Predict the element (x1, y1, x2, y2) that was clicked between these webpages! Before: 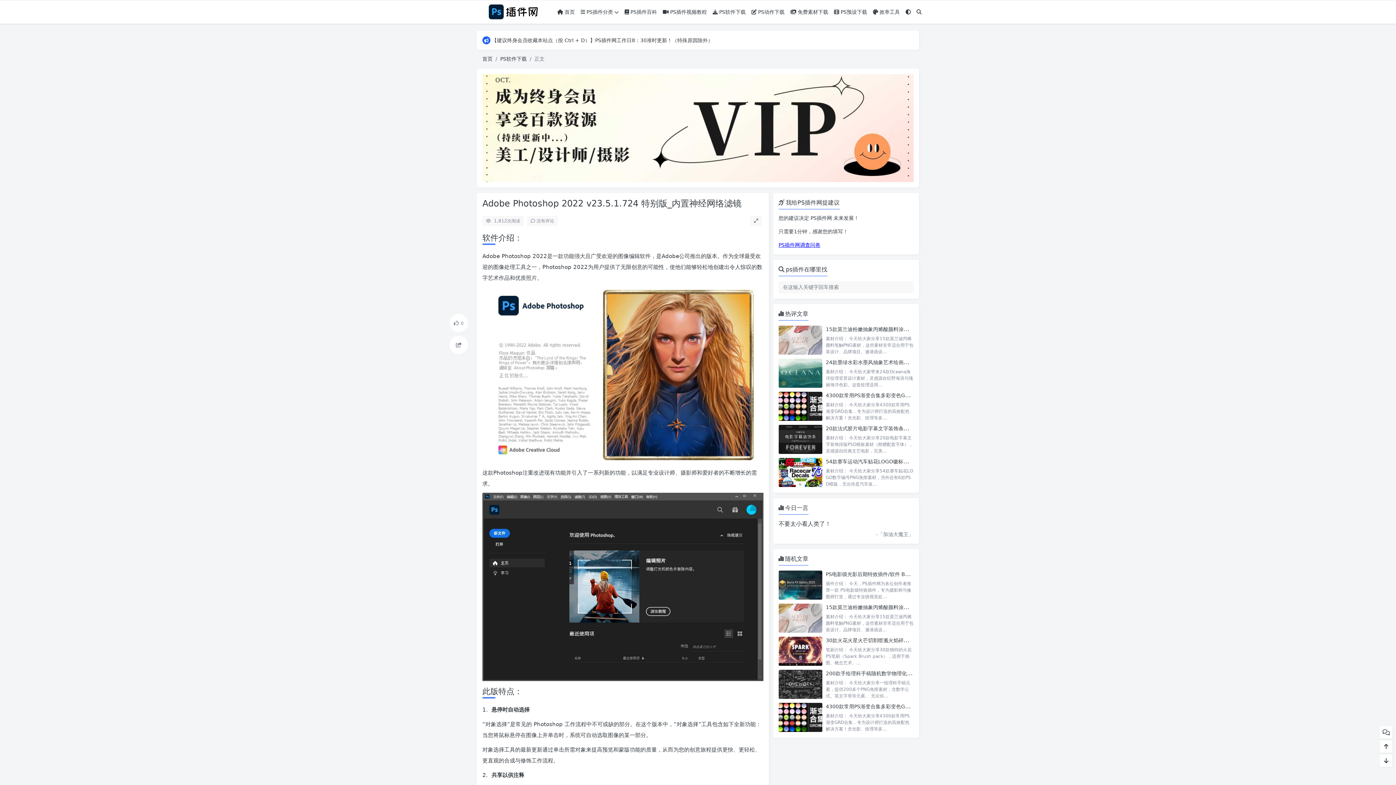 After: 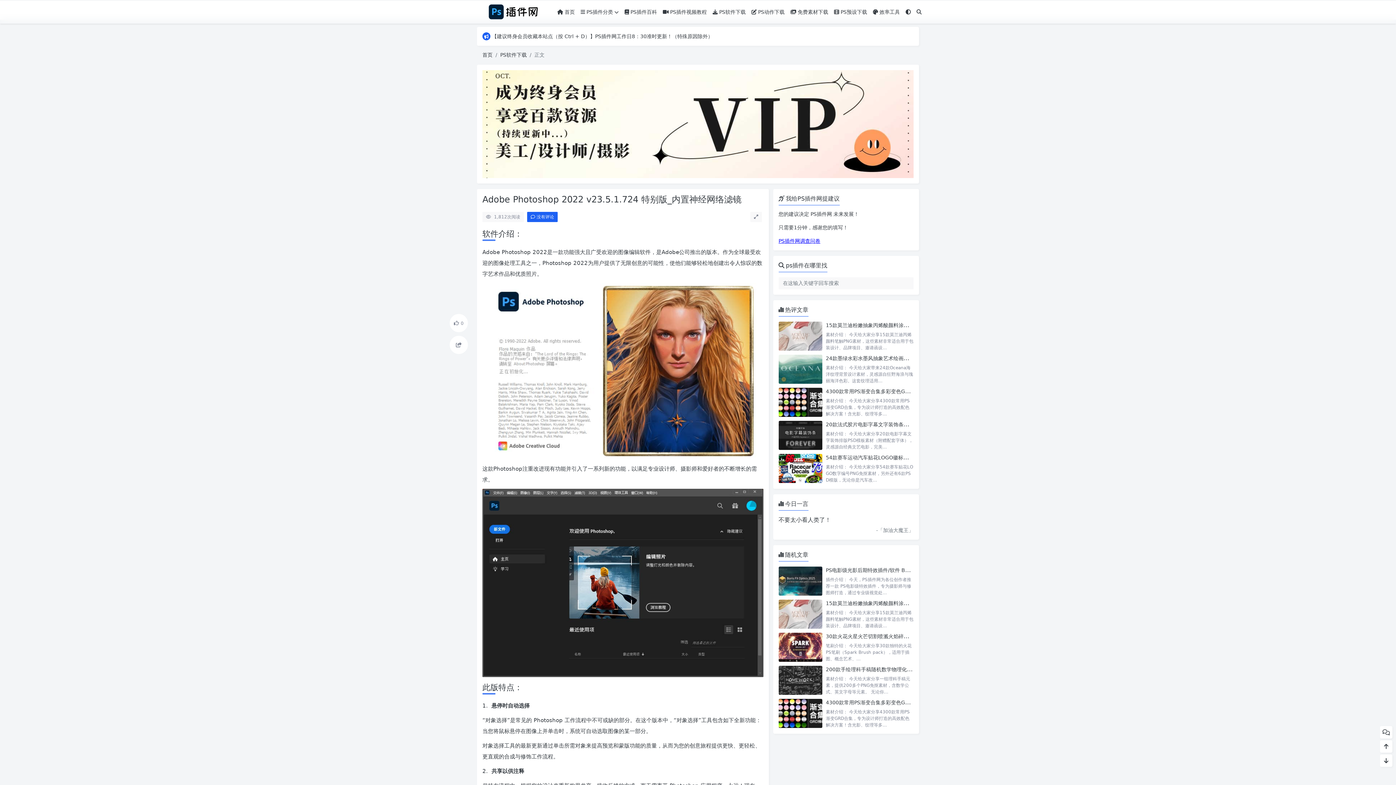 Action: label: 没有评论 bbox: (527, 216, 559, 223)